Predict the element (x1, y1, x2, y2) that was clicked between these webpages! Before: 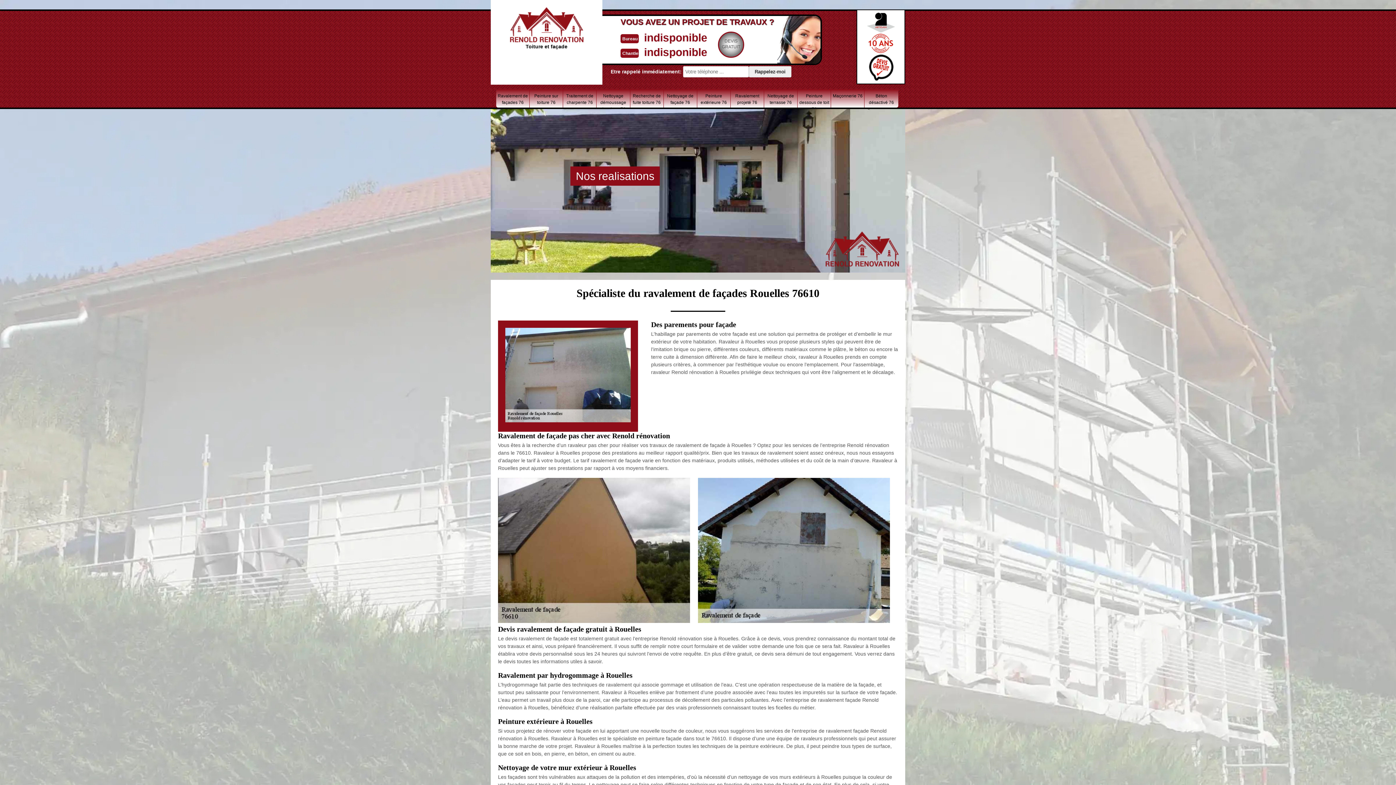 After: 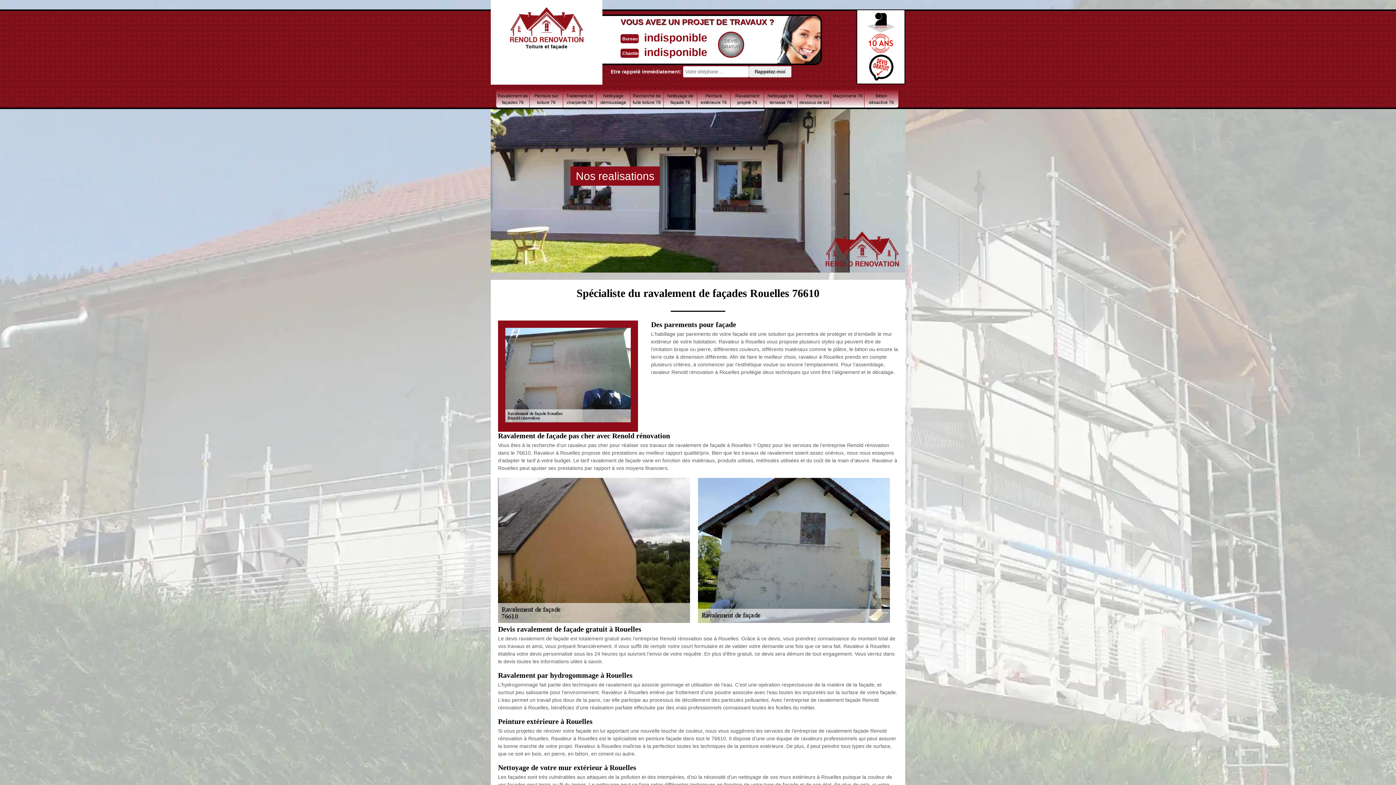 Action: bbox: (644, 46, 707, 58) label: indisponible